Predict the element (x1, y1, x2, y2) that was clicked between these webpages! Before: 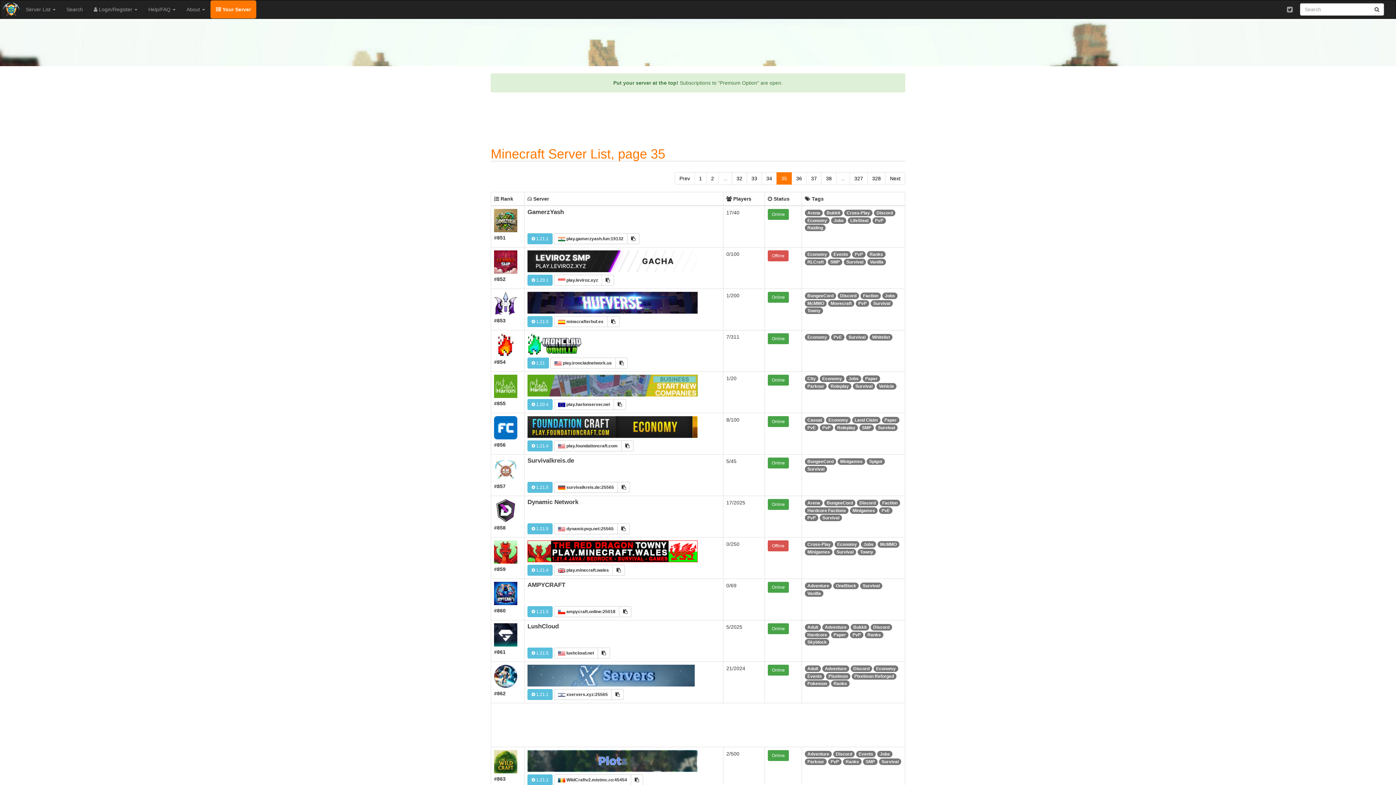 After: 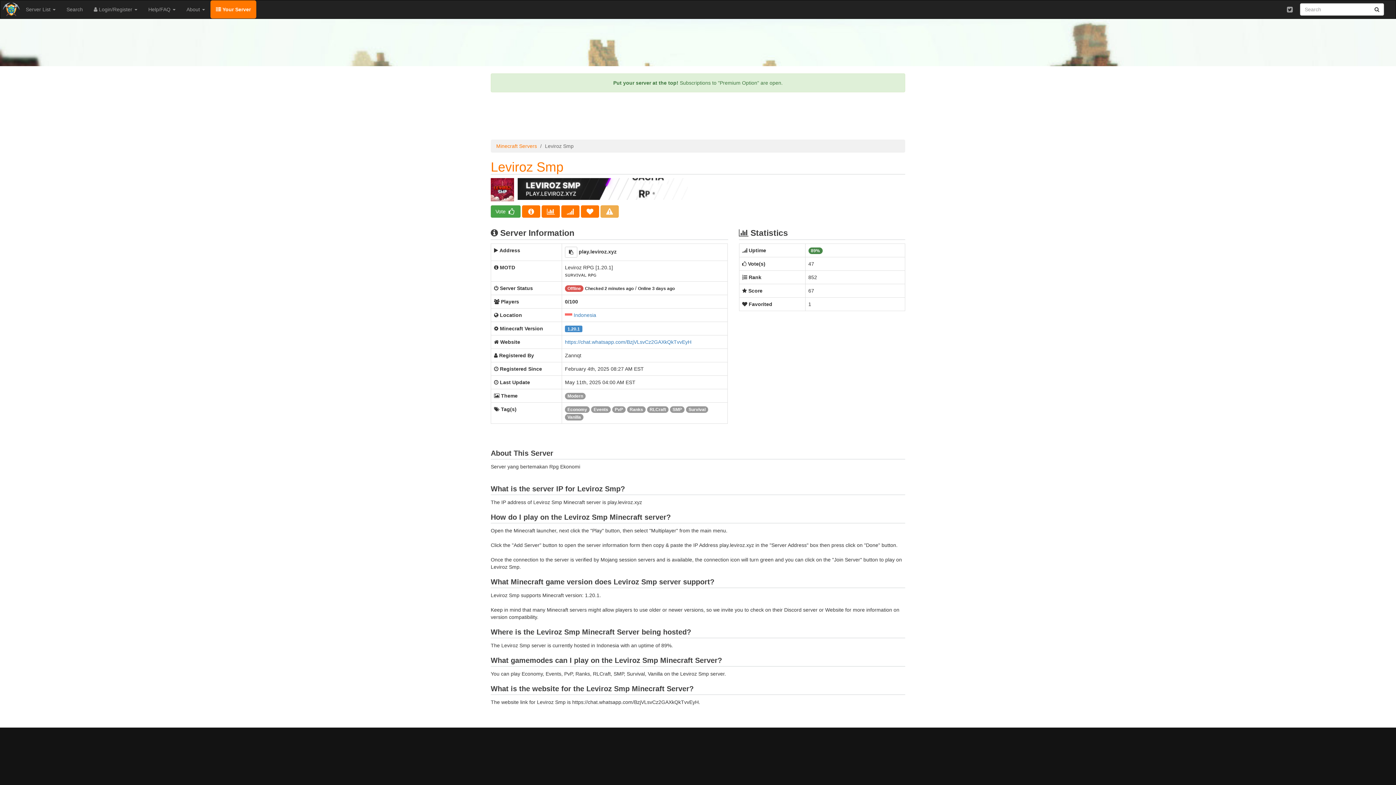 Action: bbox: (554, 274, 602, 285) label:  play.leviroz.xyz